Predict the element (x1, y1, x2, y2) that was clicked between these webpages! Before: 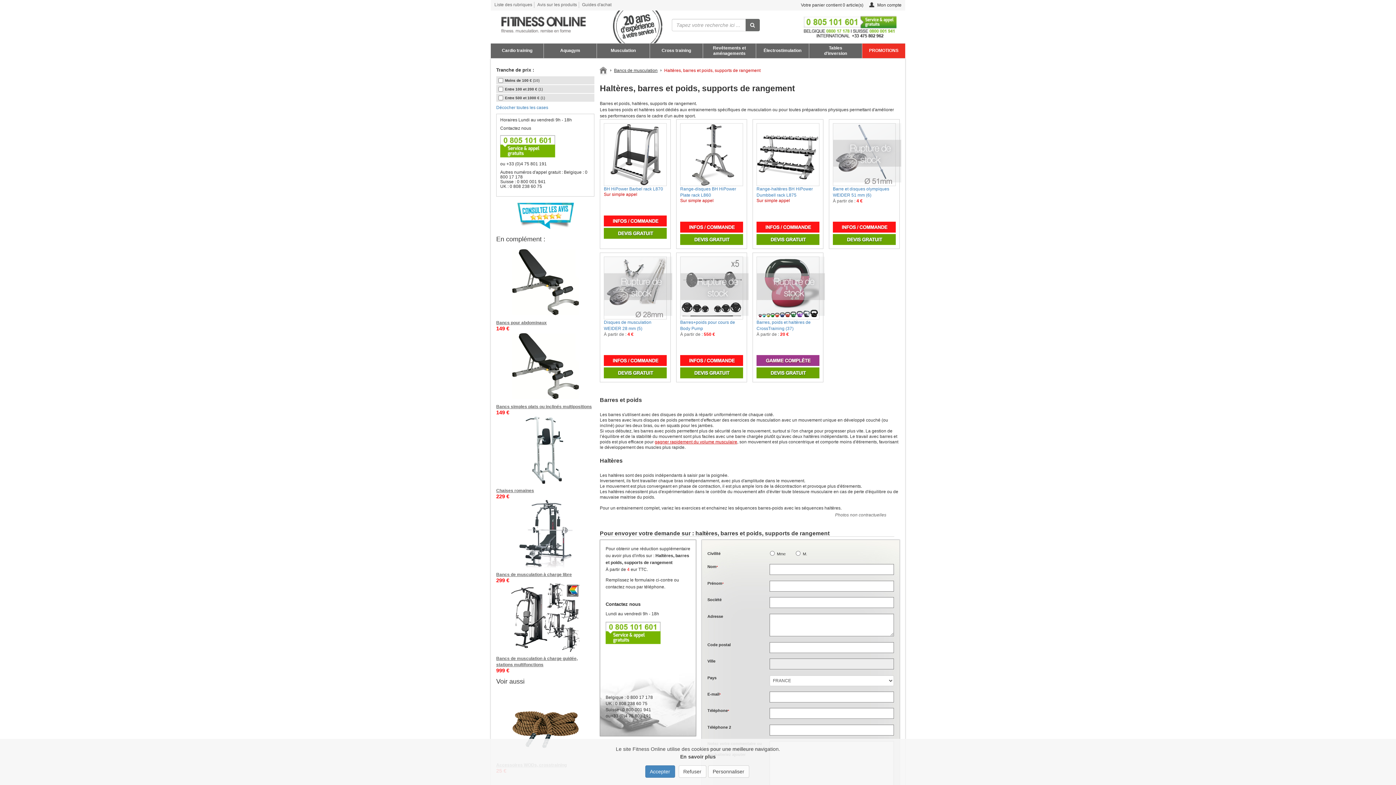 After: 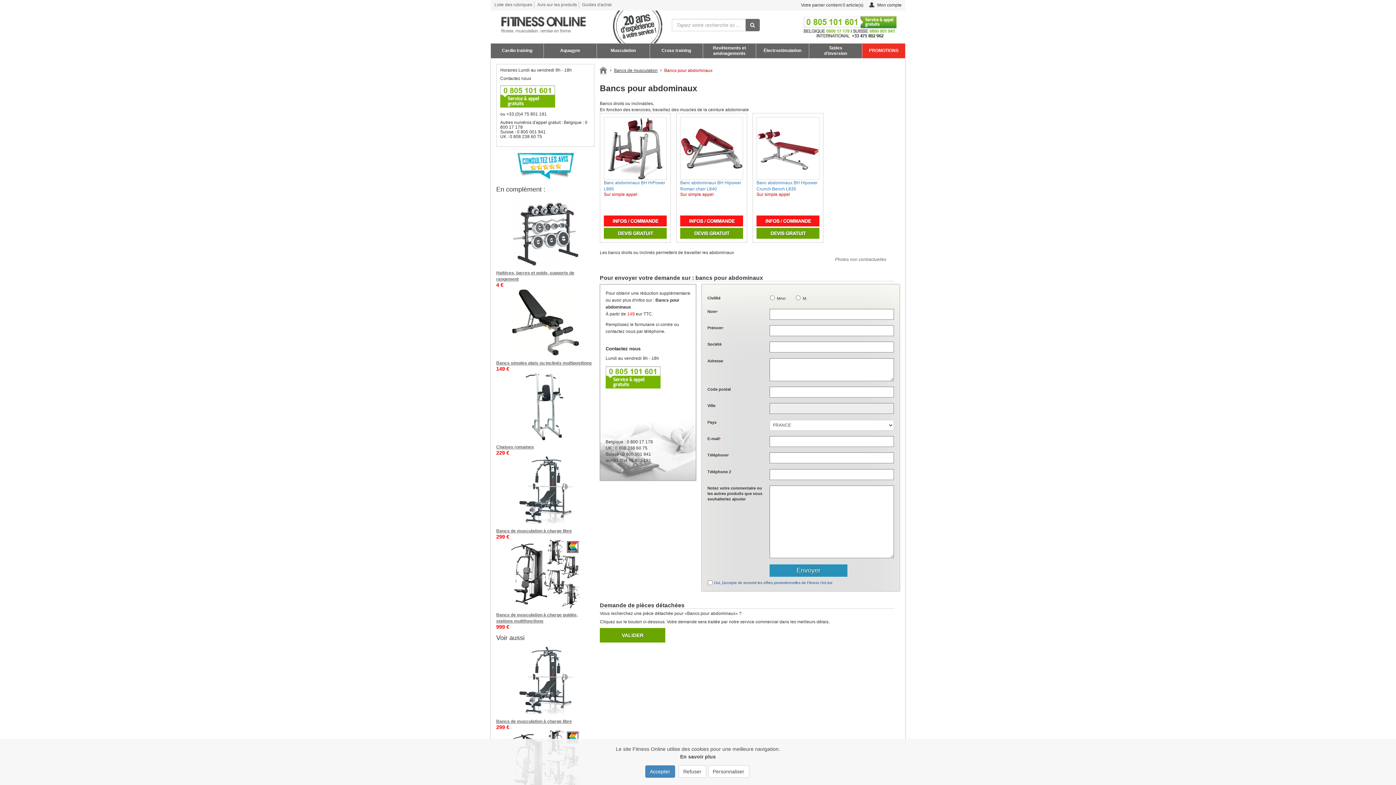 Action: bbox: (496, 319, 594, 326) label: Bancs pour abdominaux